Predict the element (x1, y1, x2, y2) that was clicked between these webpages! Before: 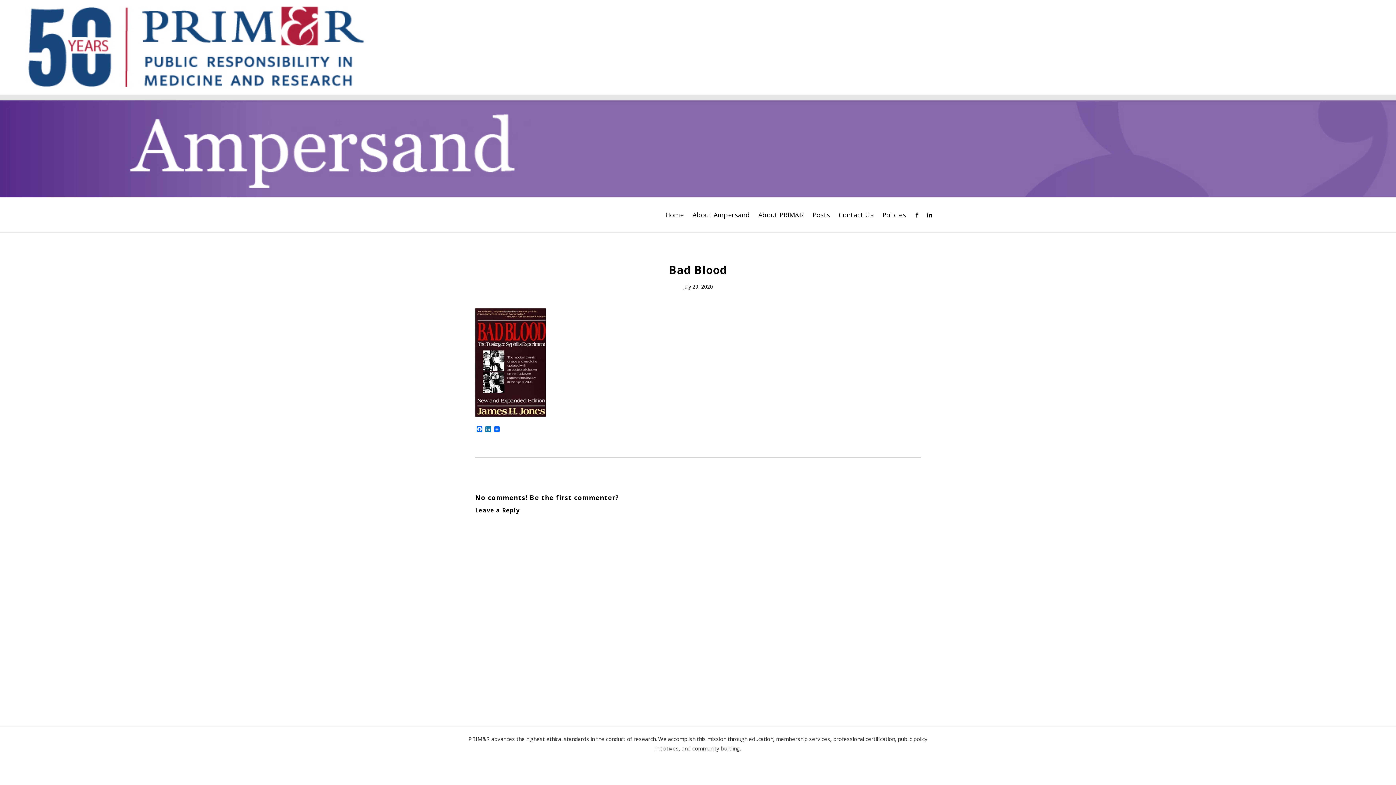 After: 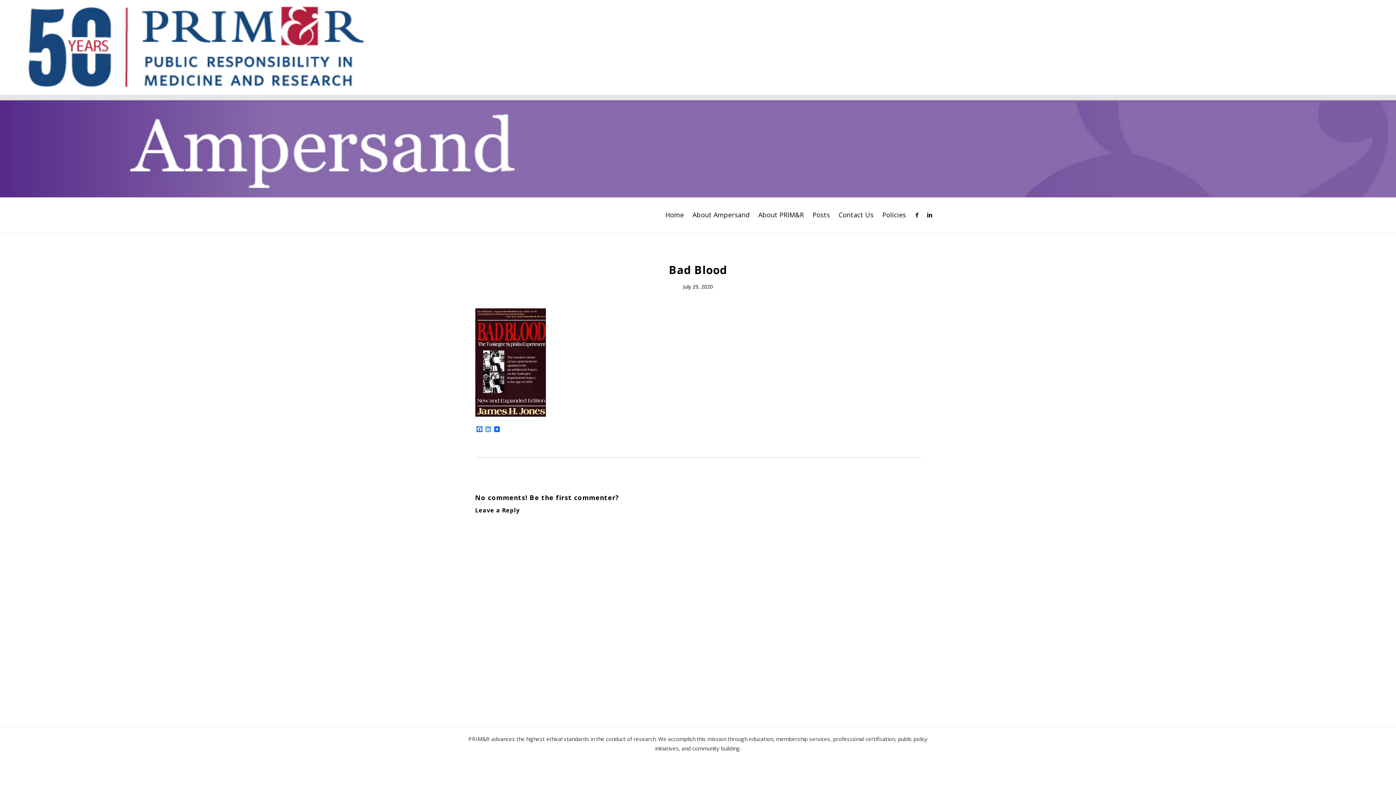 Action: bbox: (484, 426, 492, 433) label: LinkedIn